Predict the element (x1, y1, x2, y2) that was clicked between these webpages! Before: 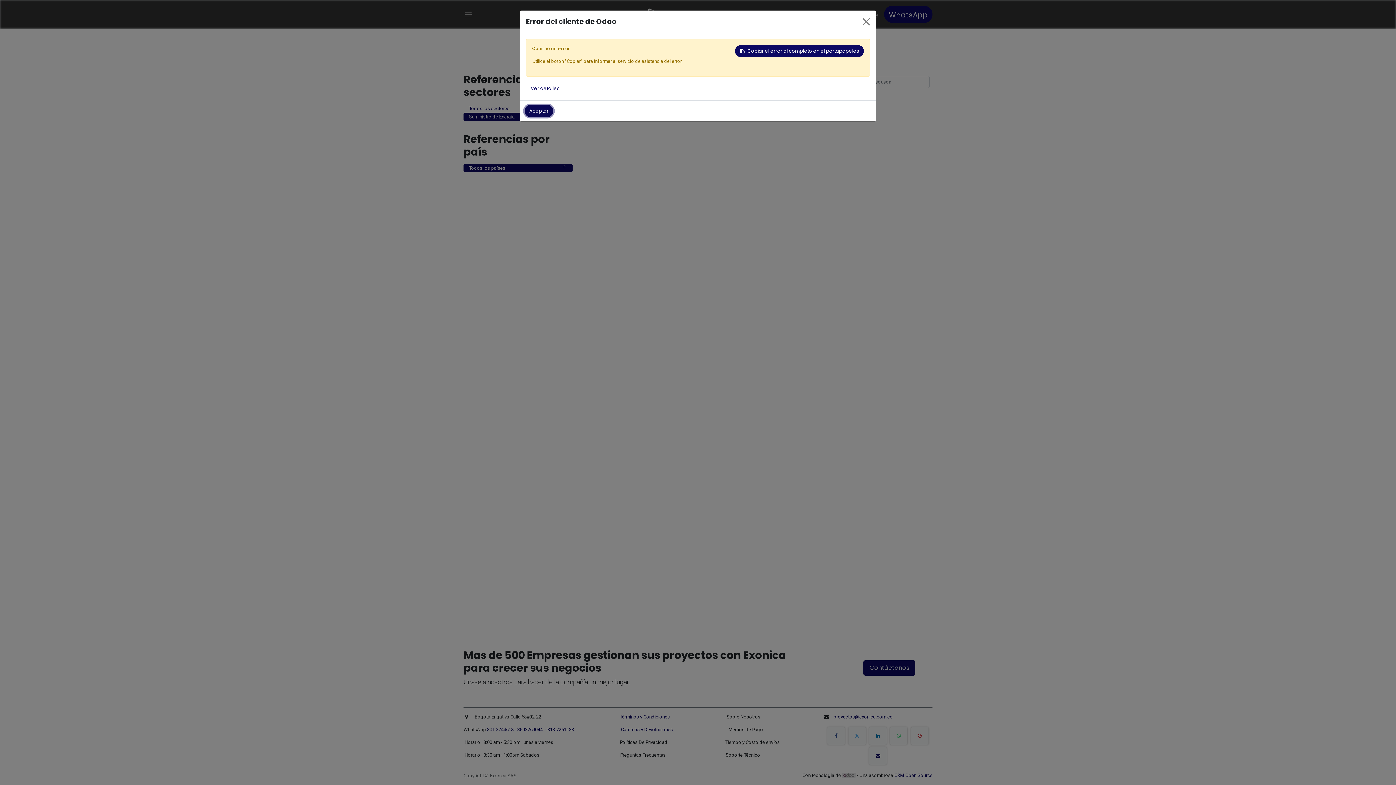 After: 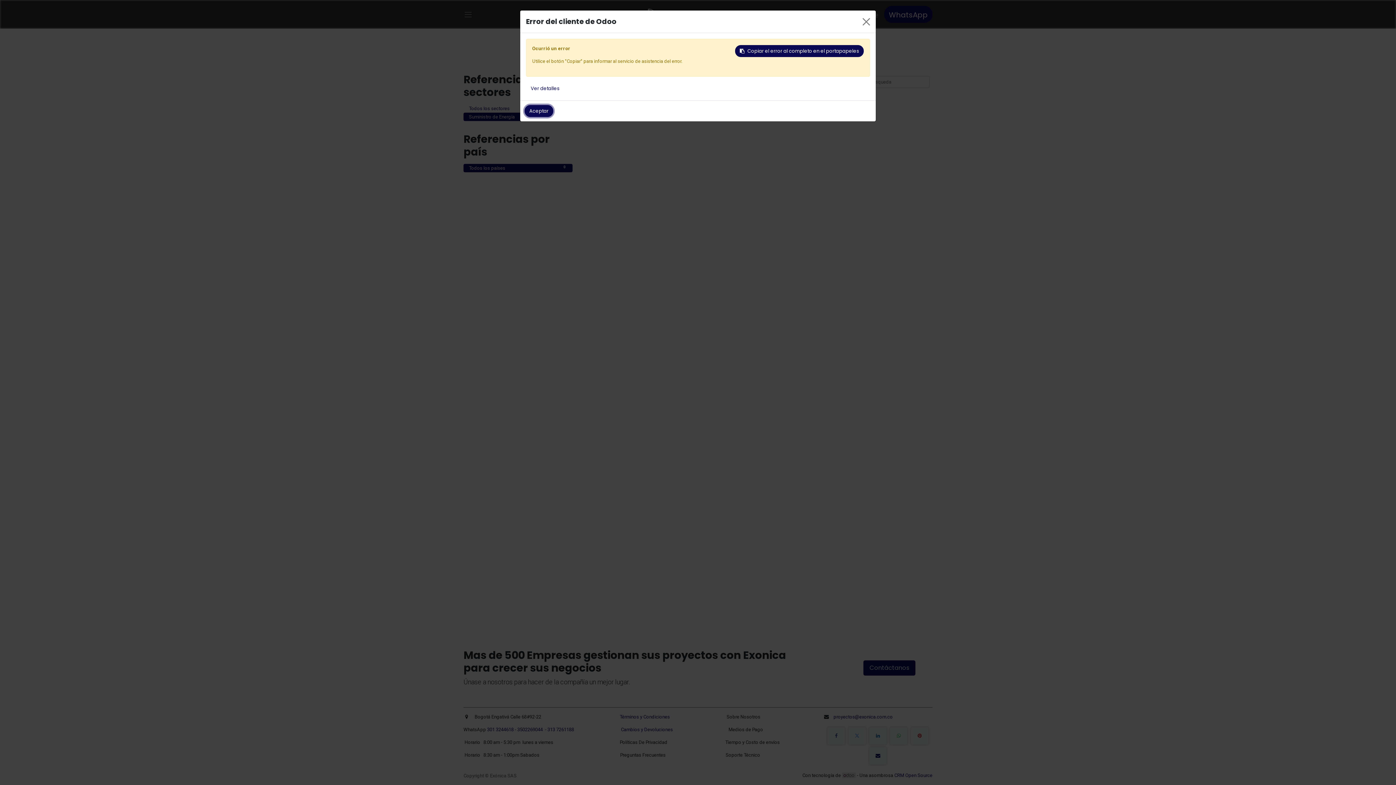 Action: bbox: (735, 45, 864, 57) label: Copiar el error al completo en el portapapeles